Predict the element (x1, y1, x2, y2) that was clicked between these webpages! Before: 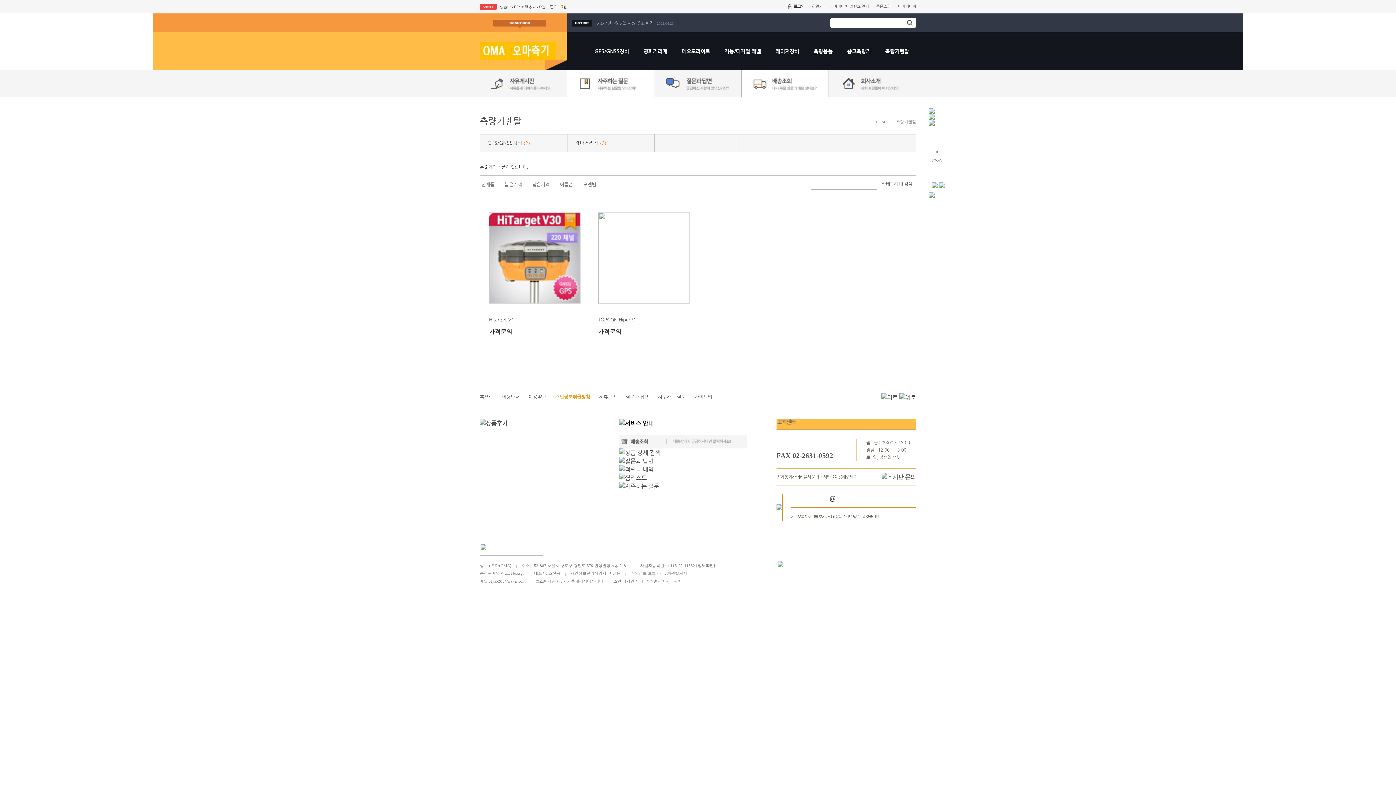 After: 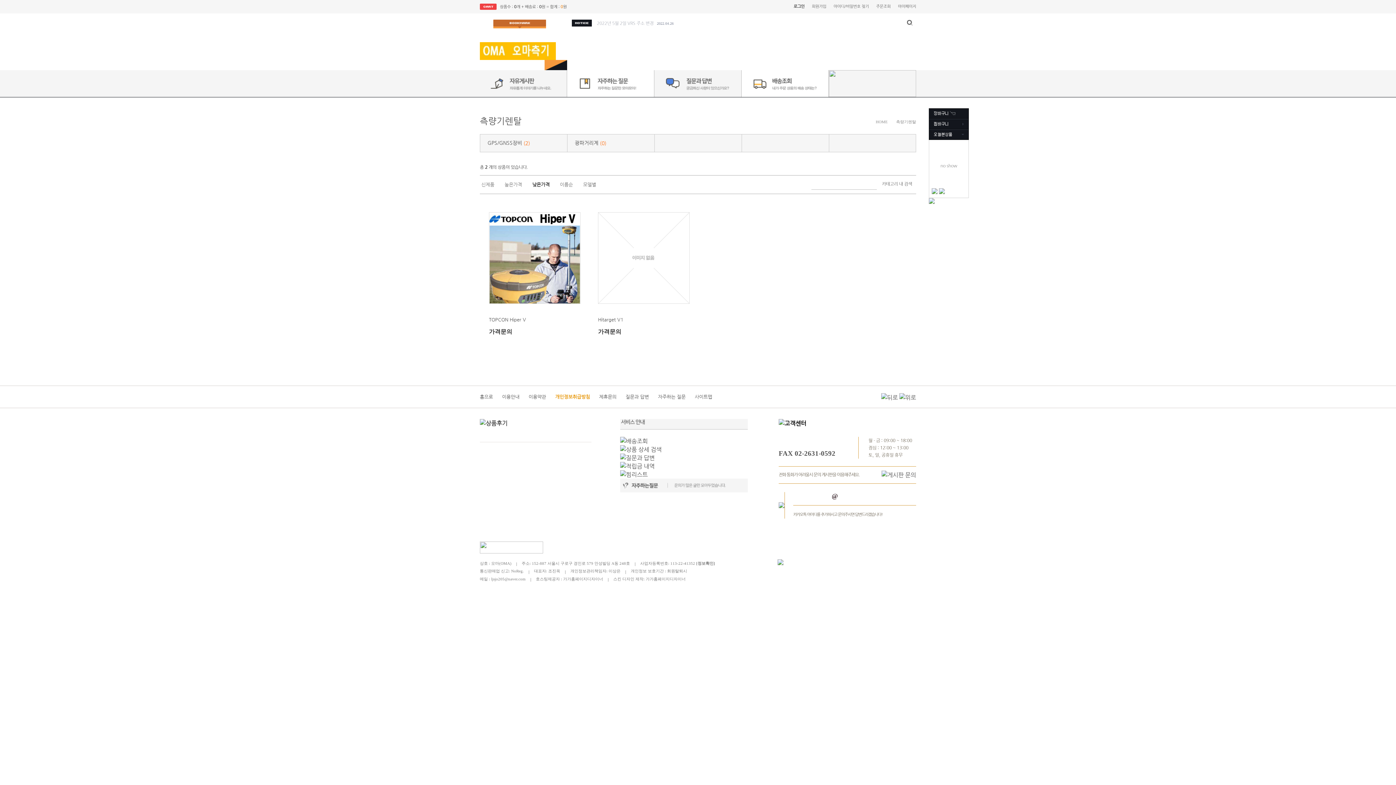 Action: bbox: (528, 180, 554, 188) label: 낮은가격